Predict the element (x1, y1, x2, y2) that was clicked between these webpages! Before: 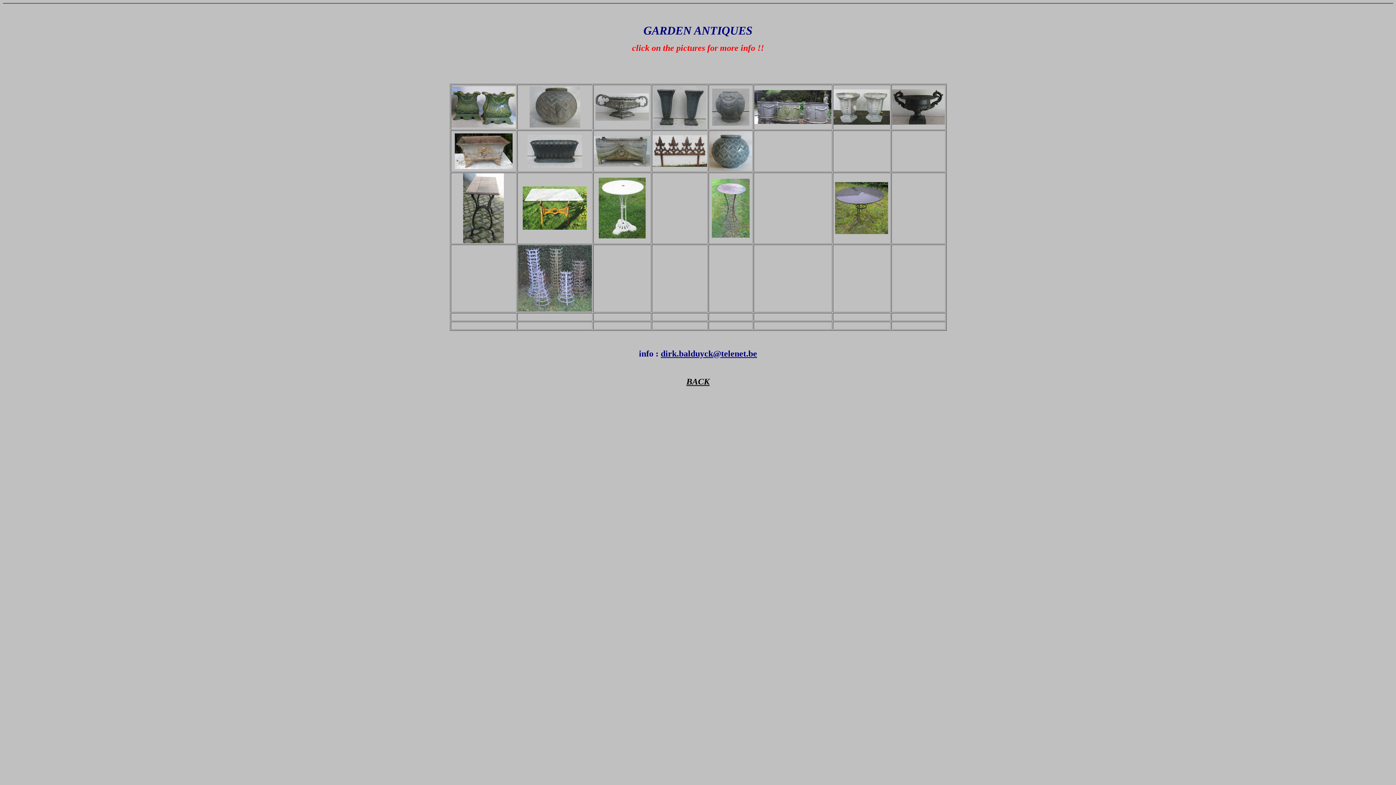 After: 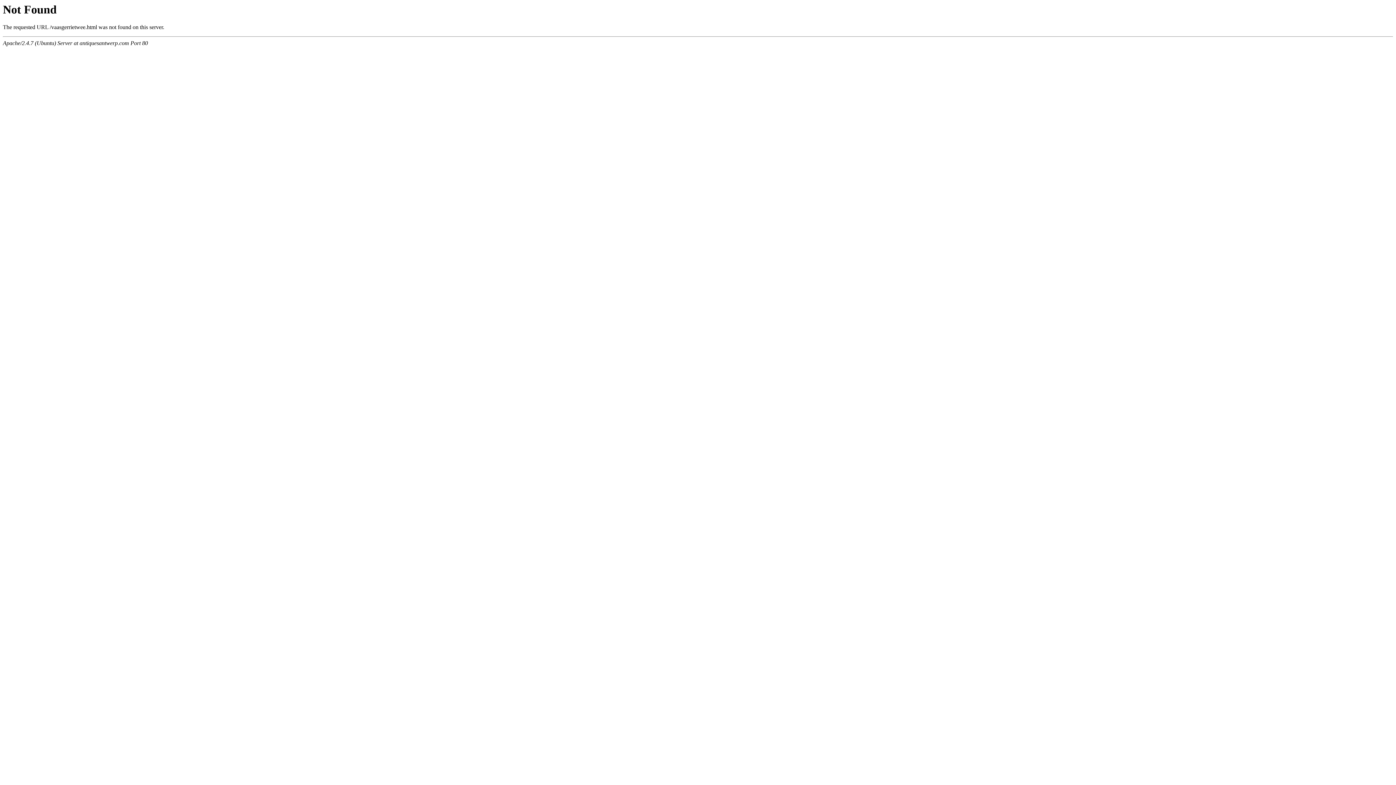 Action: bbox: (527, 162, 582, 168)